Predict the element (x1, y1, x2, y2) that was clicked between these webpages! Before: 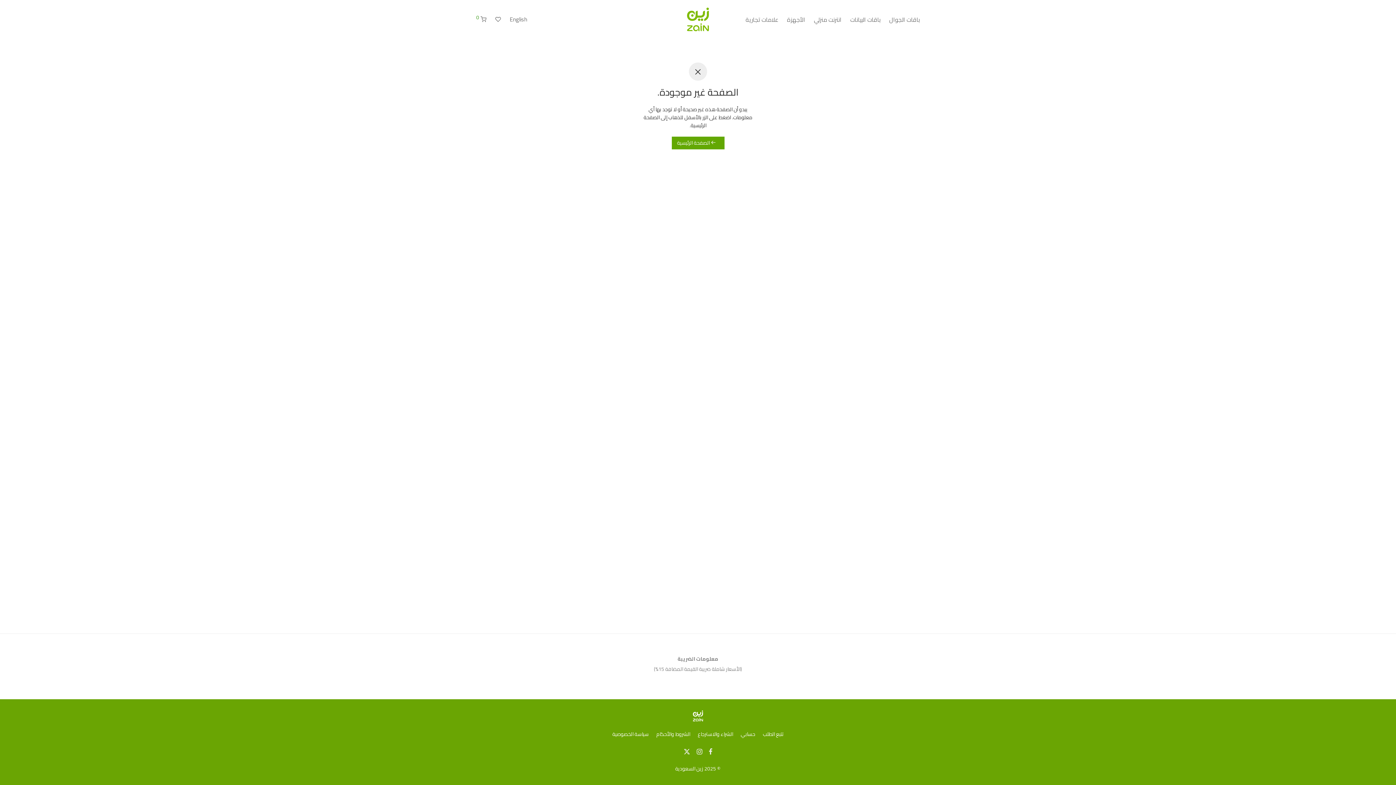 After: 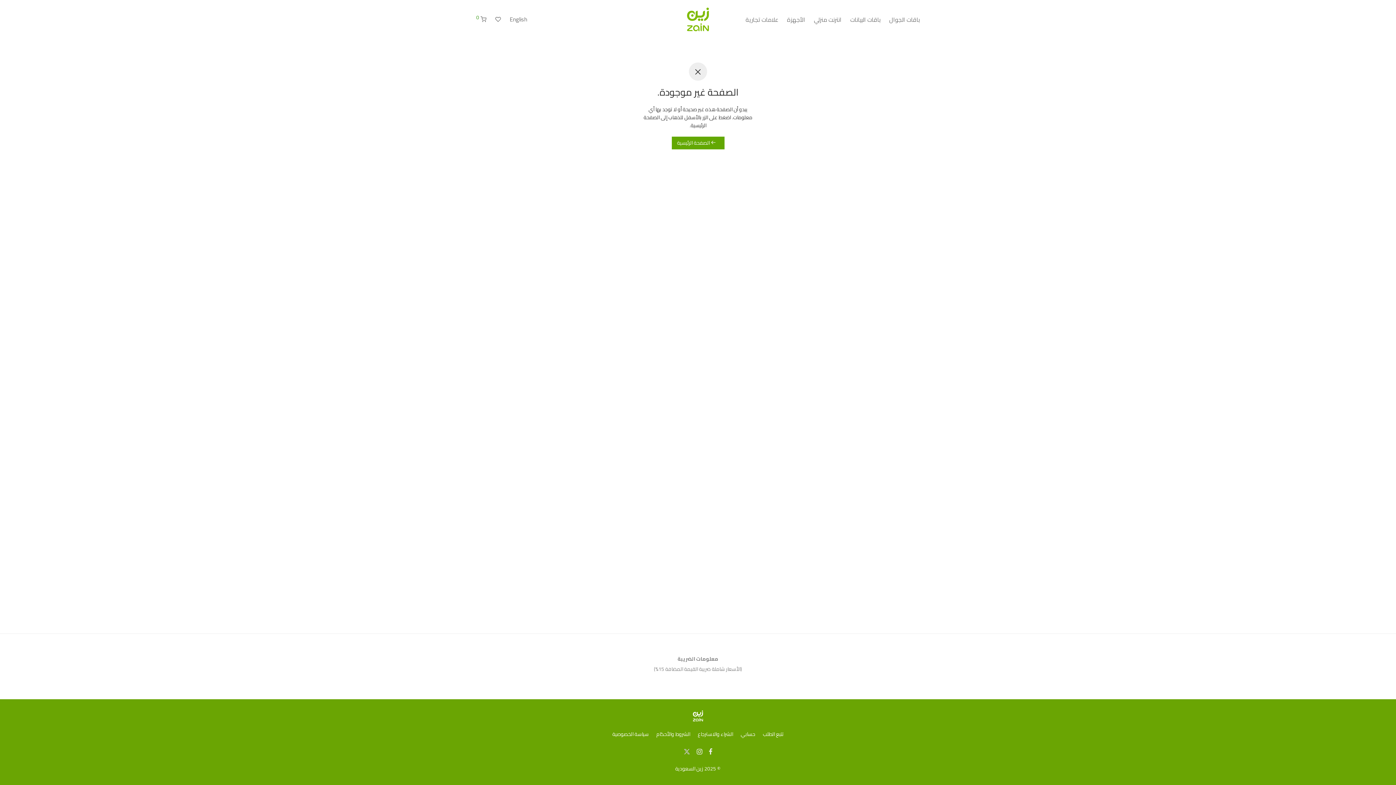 Action: bbox: (683, 746, 690, 756)